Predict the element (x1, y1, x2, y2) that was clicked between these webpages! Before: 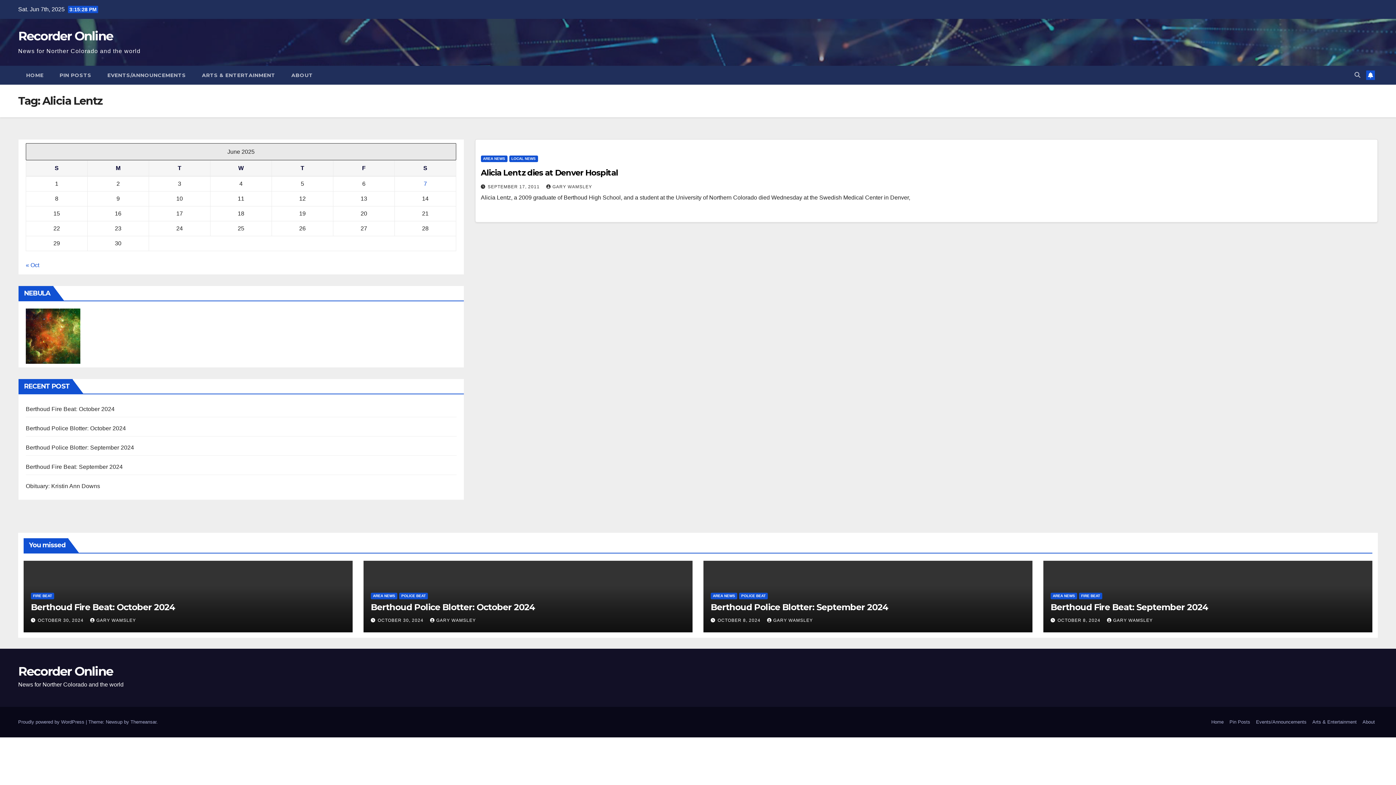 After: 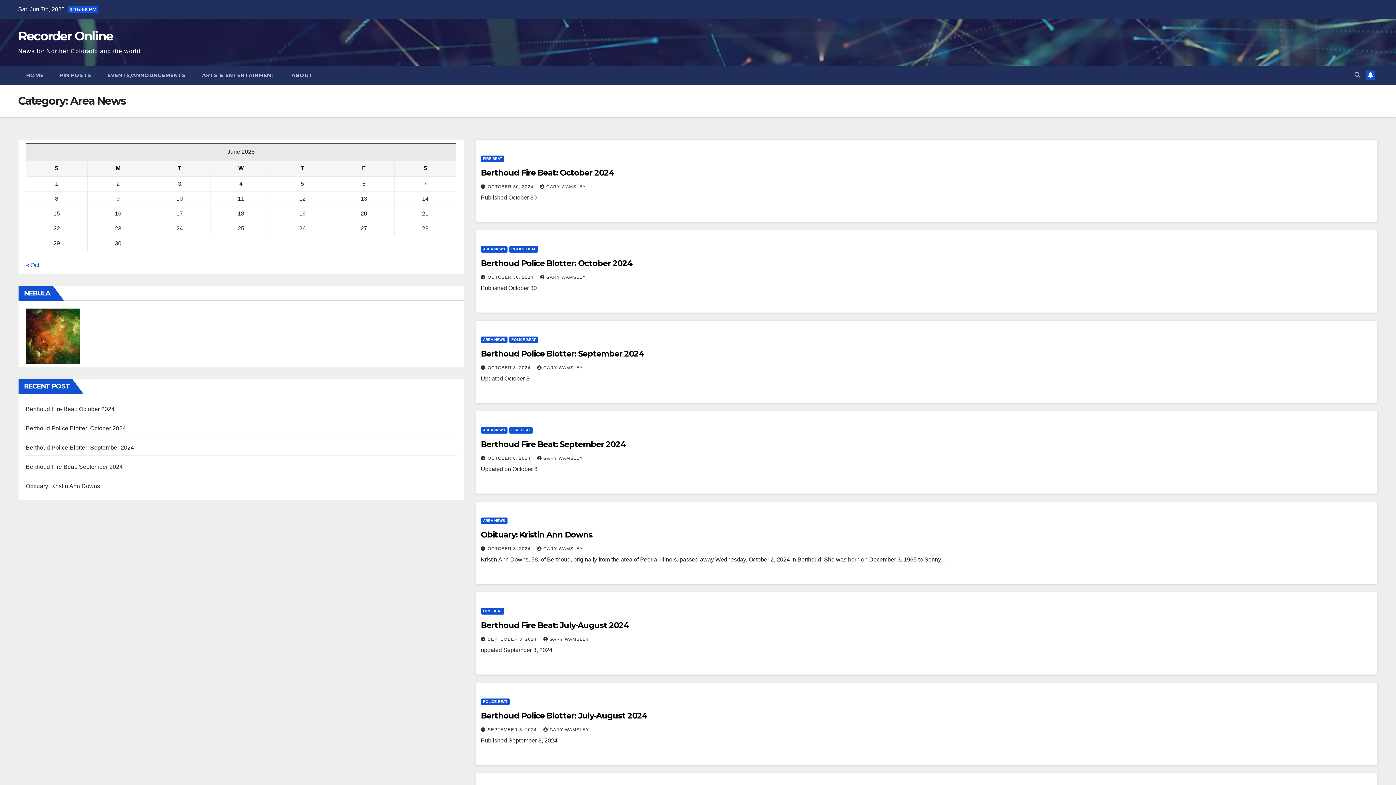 Action: label: AREA NEWS bbox: (480, 155, 507, 162)